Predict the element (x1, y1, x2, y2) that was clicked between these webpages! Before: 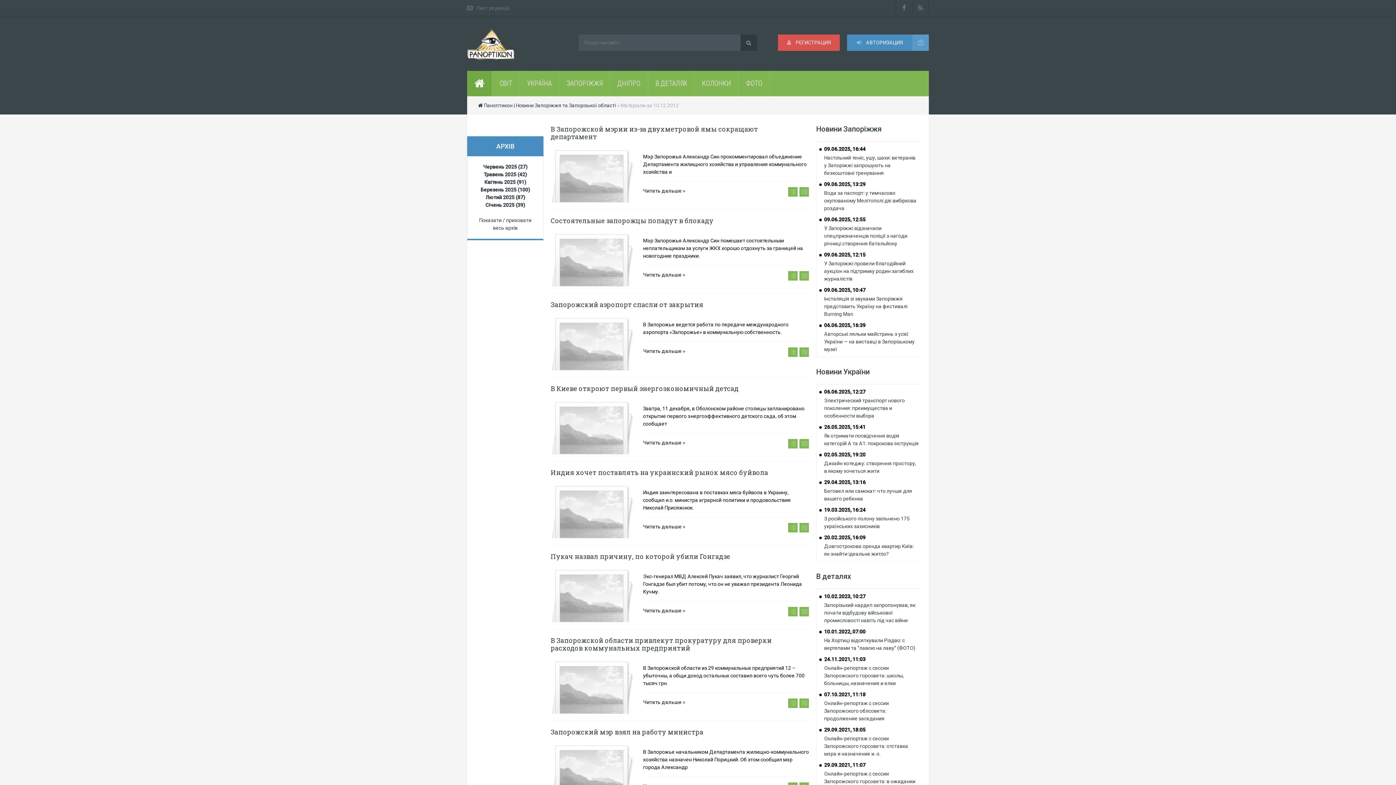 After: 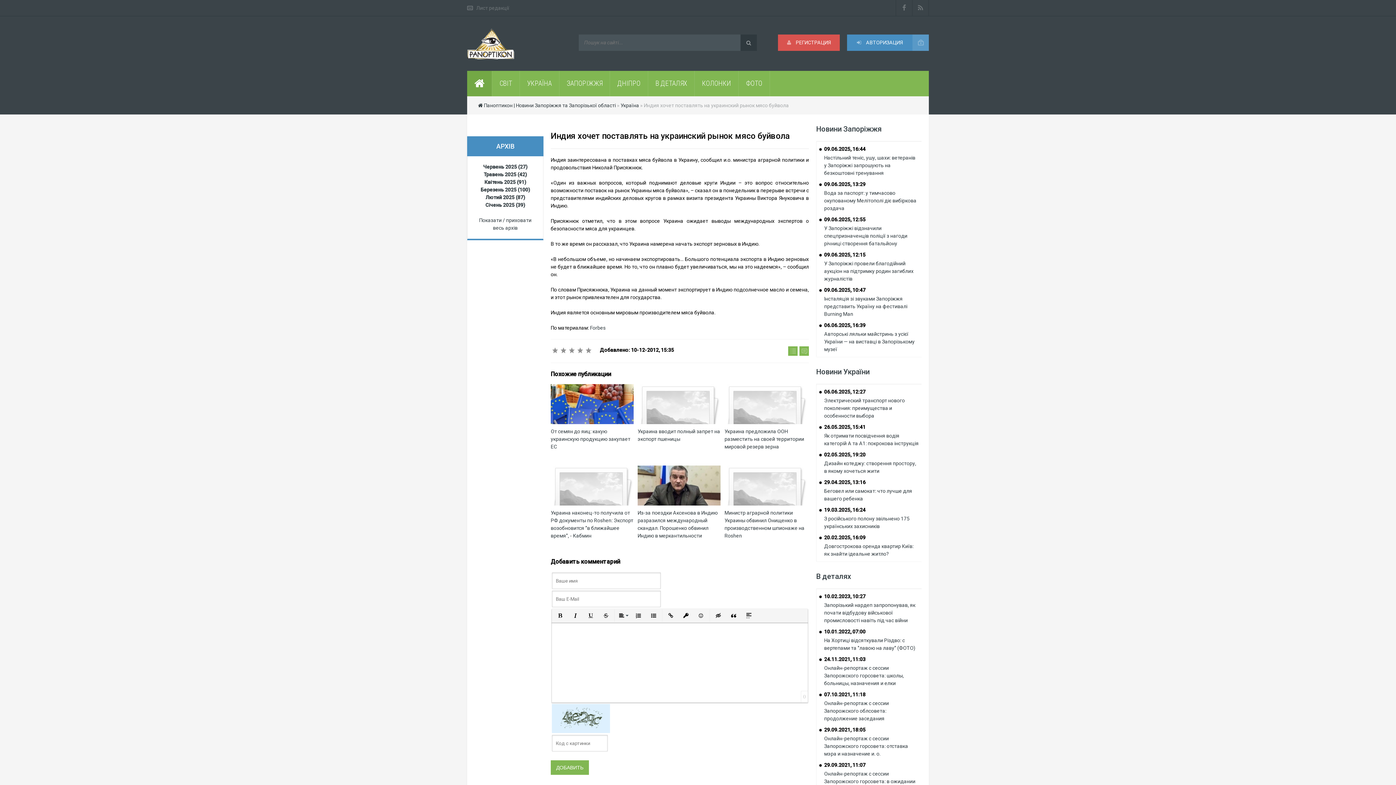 Action: bbox: (643, 524, 685, 529) label: Читать дальше »